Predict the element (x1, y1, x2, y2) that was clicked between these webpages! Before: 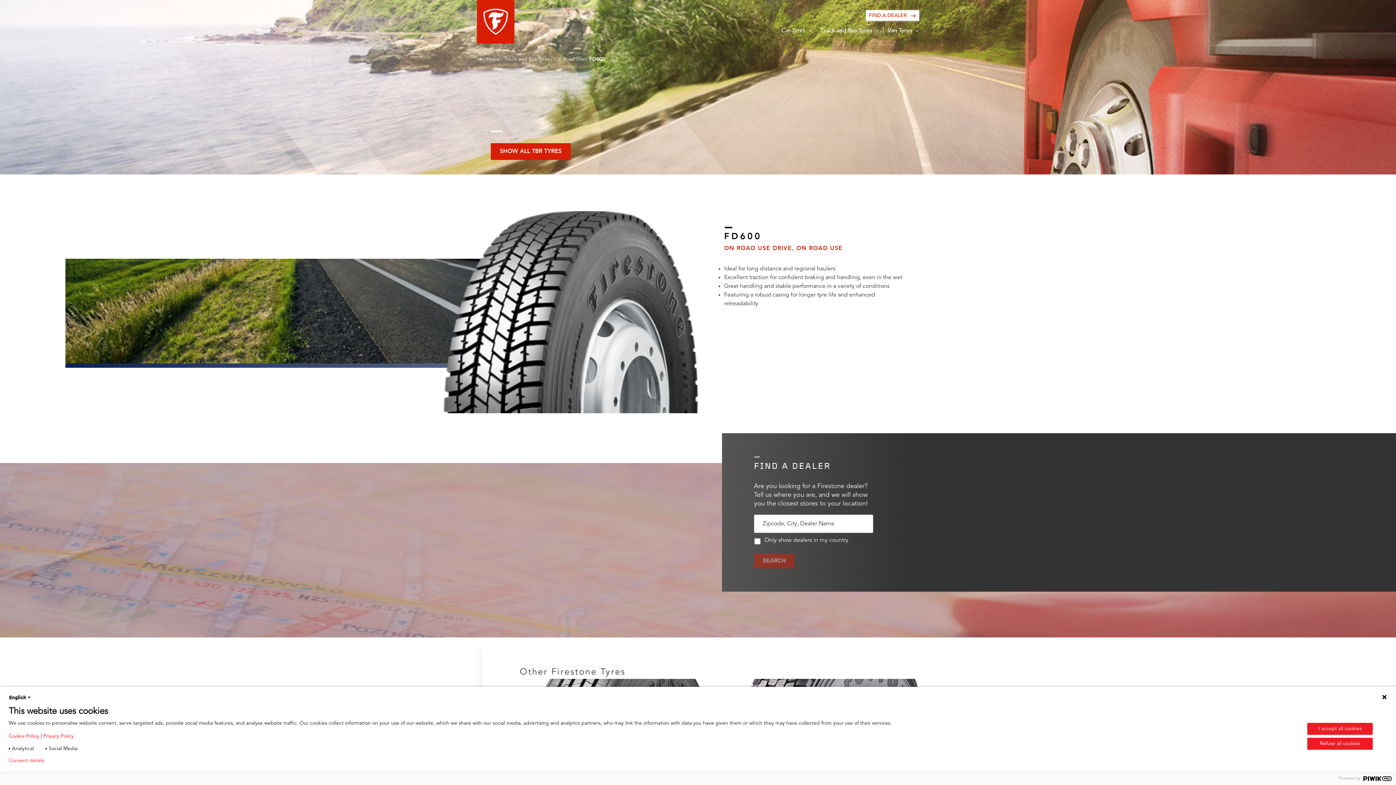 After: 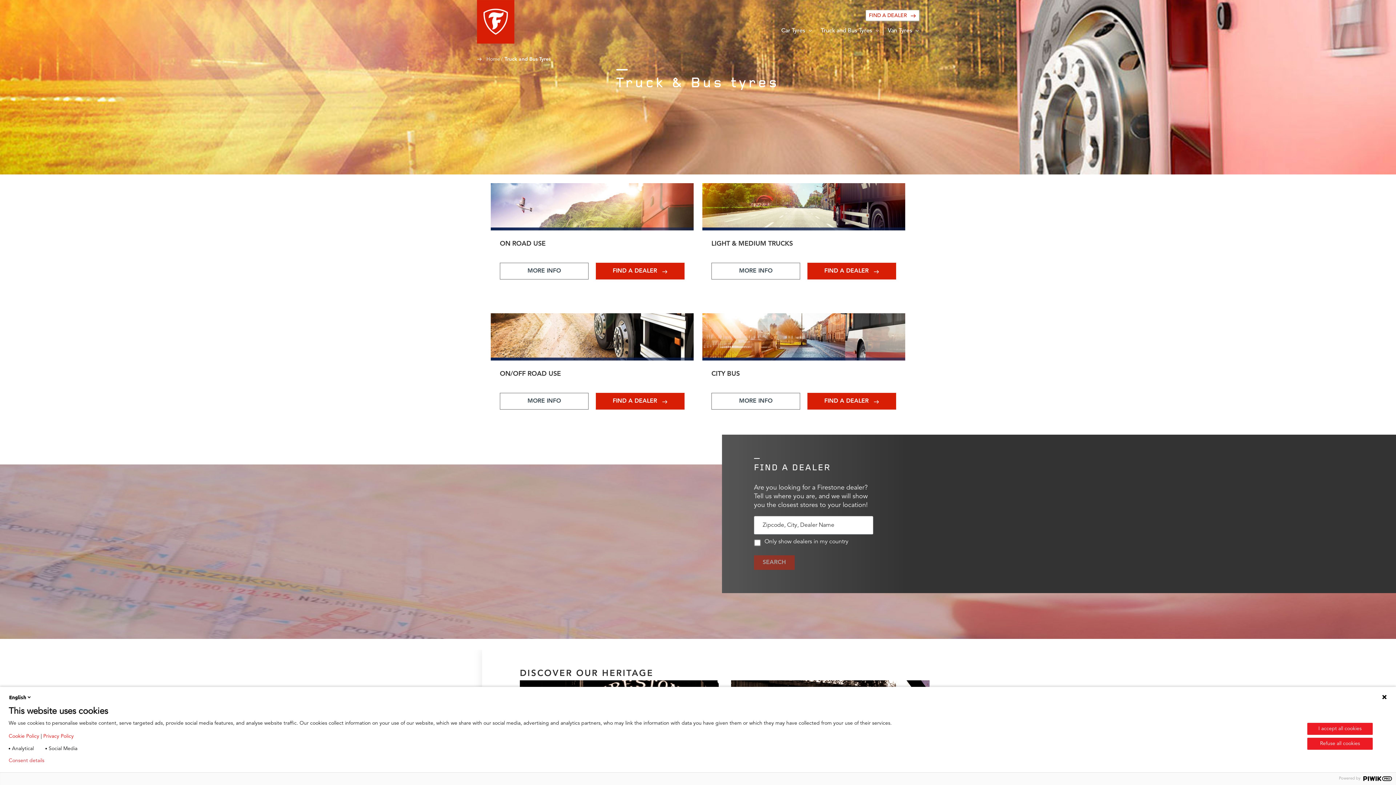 Action: bbox: (490, 143, 570, 160) label: SHOW ALL TBR TYRES